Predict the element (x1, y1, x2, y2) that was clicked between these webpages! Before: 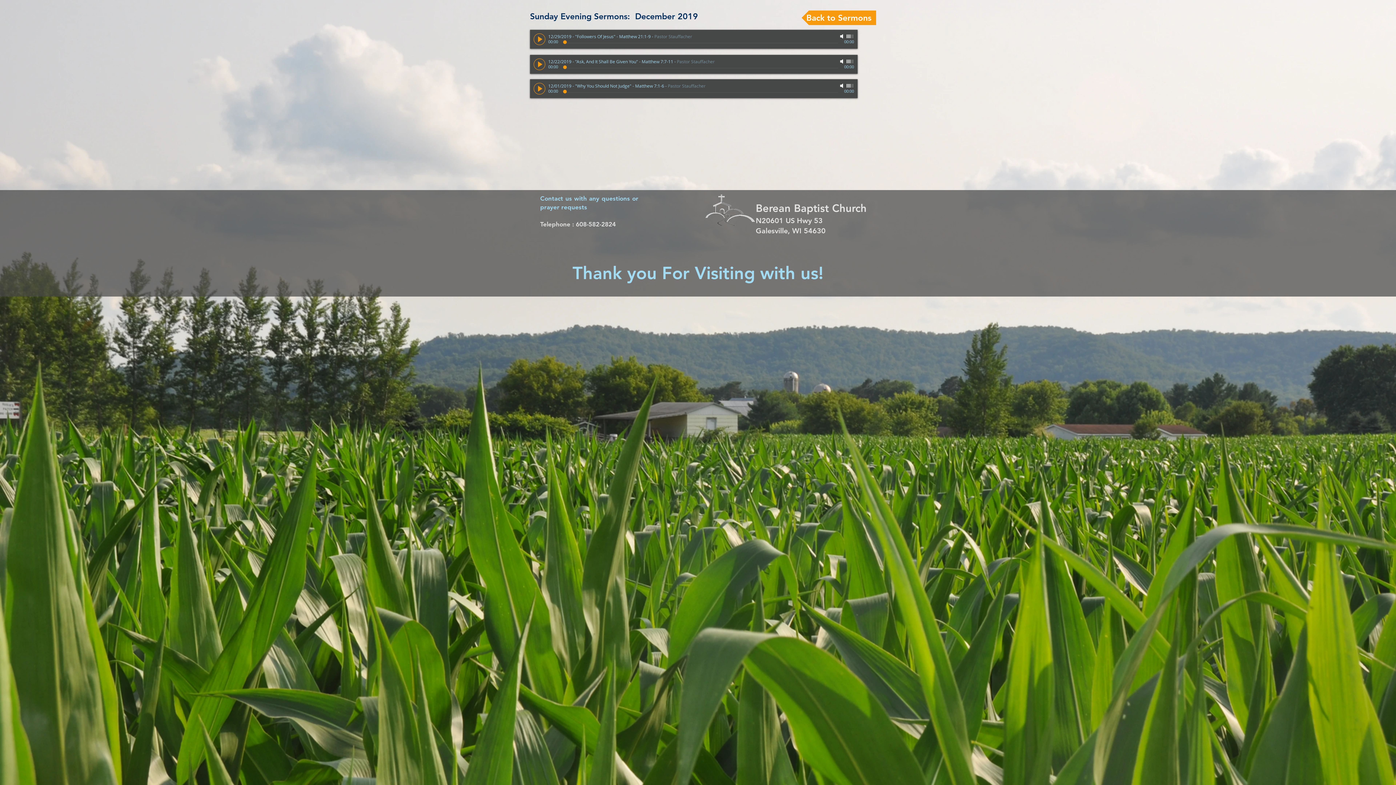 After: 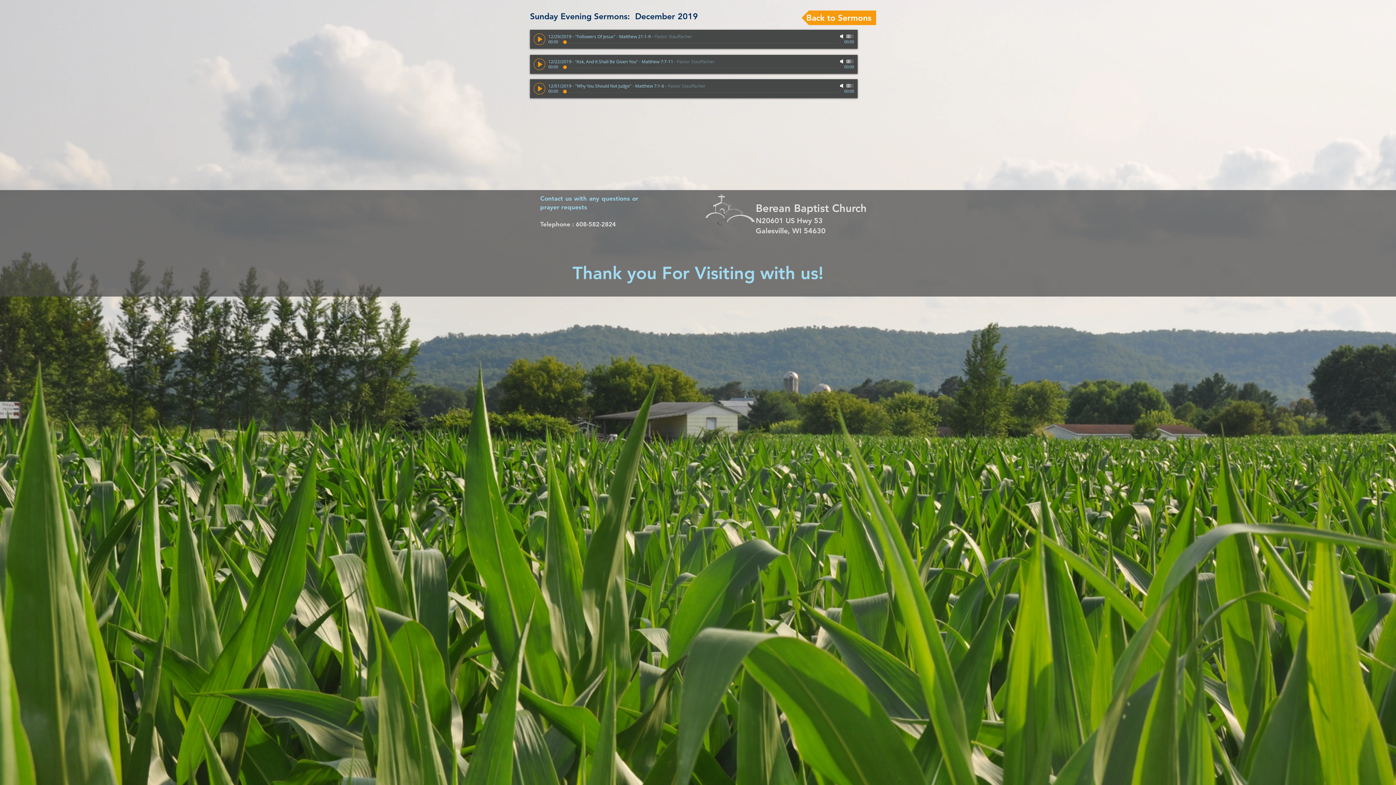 Action: label: Mute bbox: (838, 32, 846, 40)